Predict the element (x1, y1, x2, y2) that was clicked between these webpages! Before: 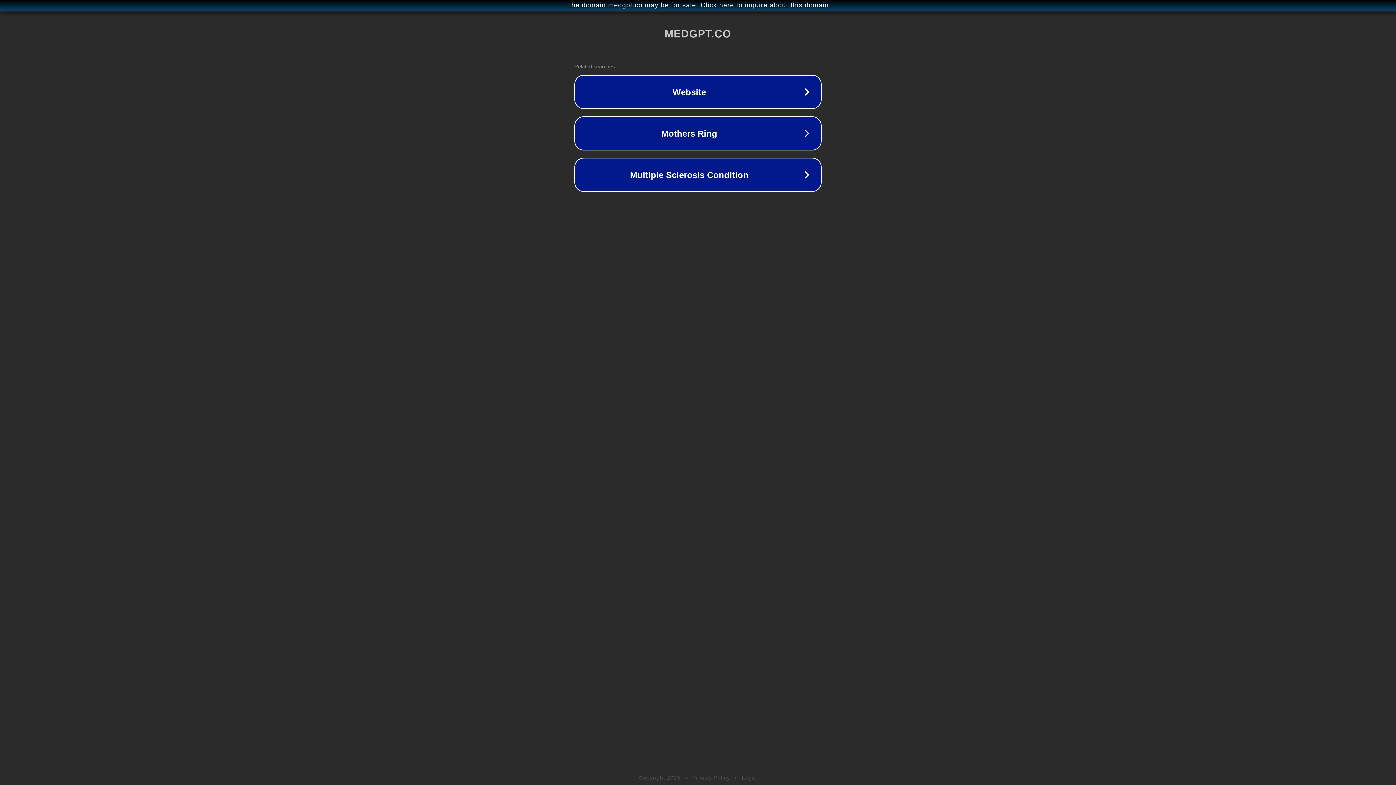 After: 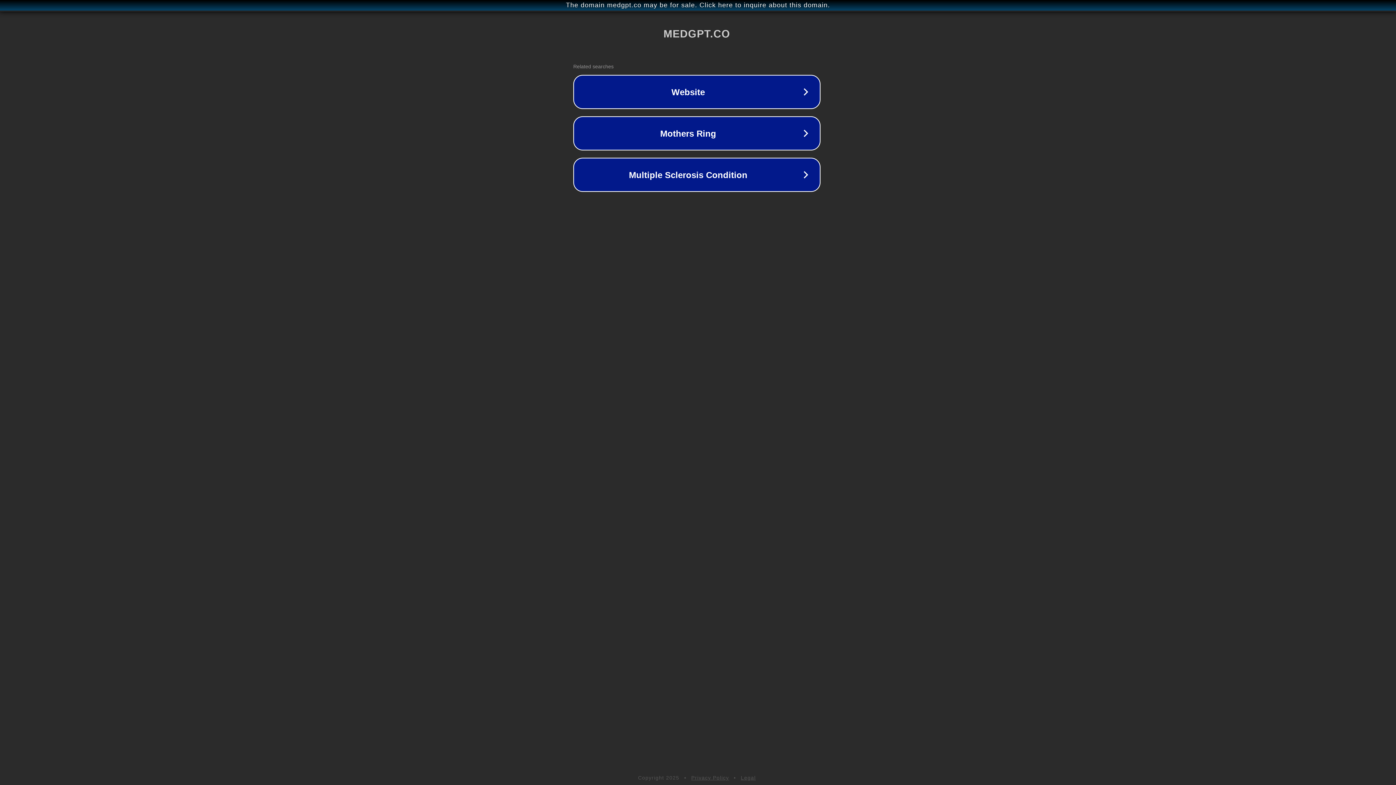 Action: label: The domain medgpt.co may be for sale. Click here to inquire about this domain. bbox: (1, 1, 1397, 9)